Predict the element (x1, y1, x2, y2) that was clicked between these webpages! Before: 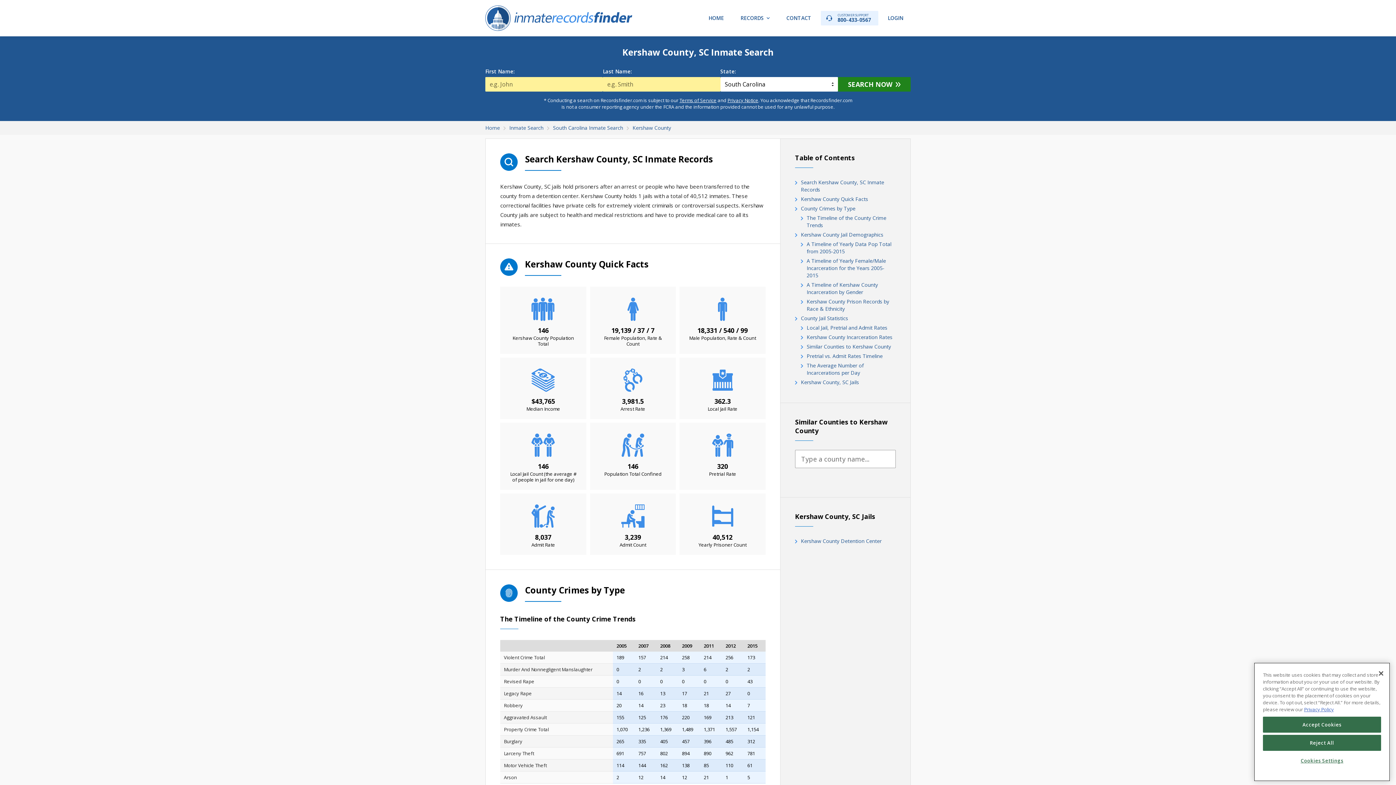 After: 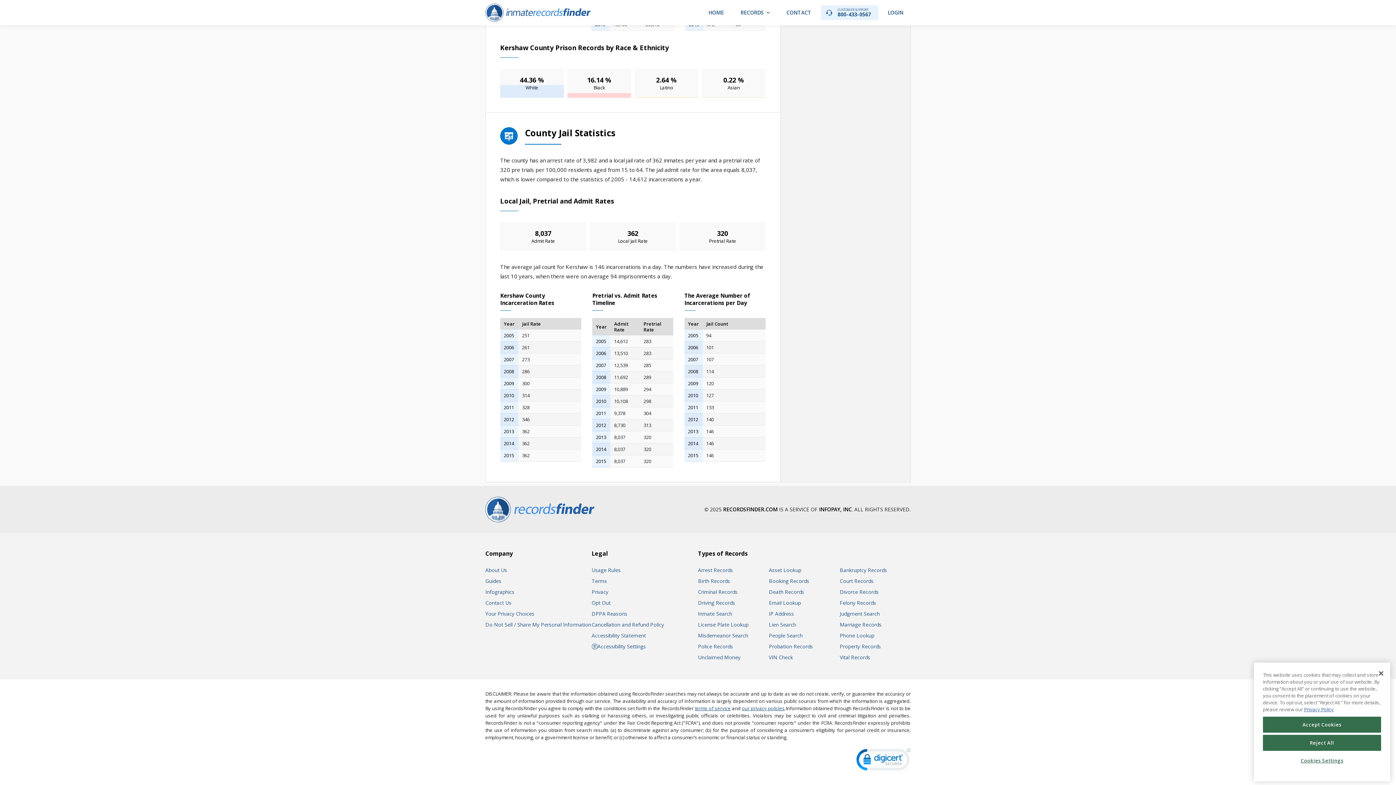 Action: bbox: (795, 314, 896, 322) label: County Jail Statistics